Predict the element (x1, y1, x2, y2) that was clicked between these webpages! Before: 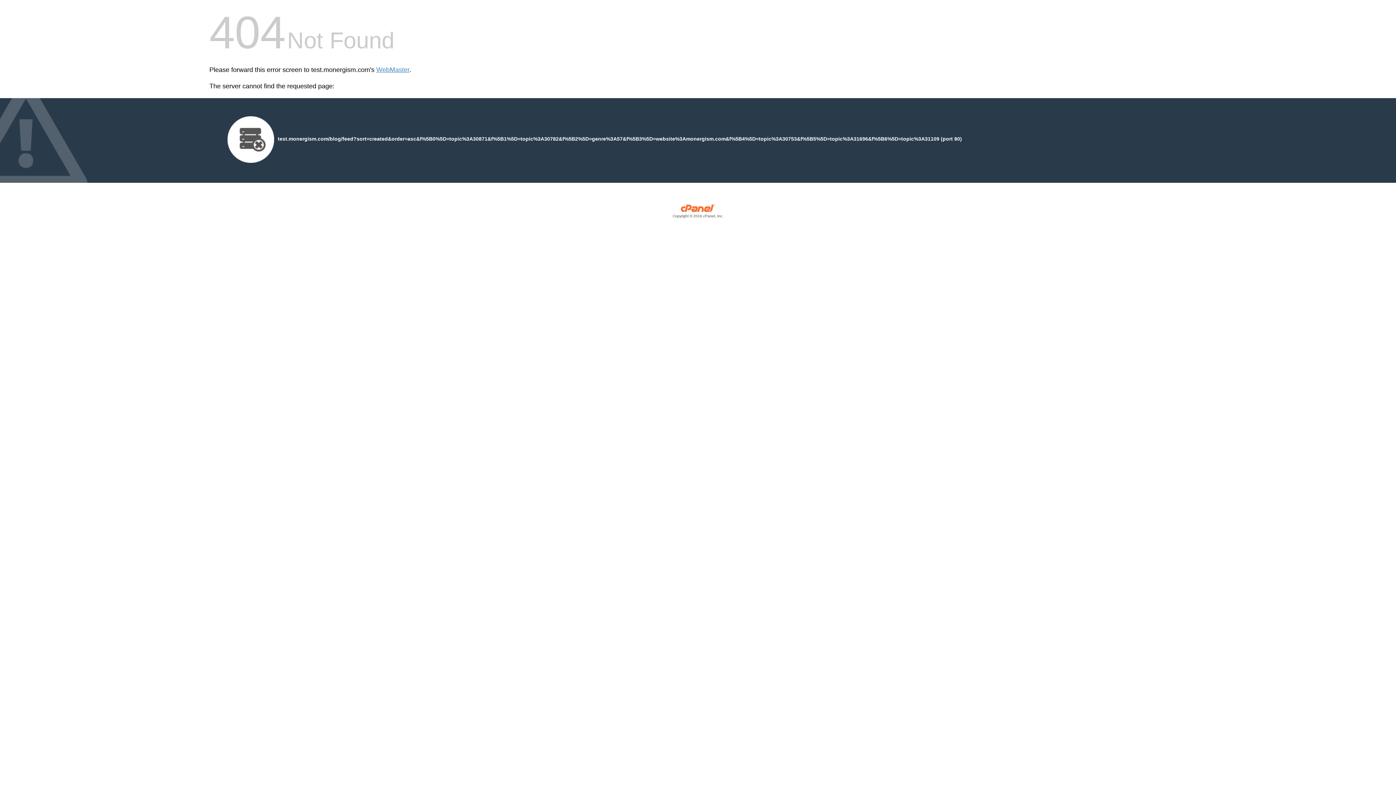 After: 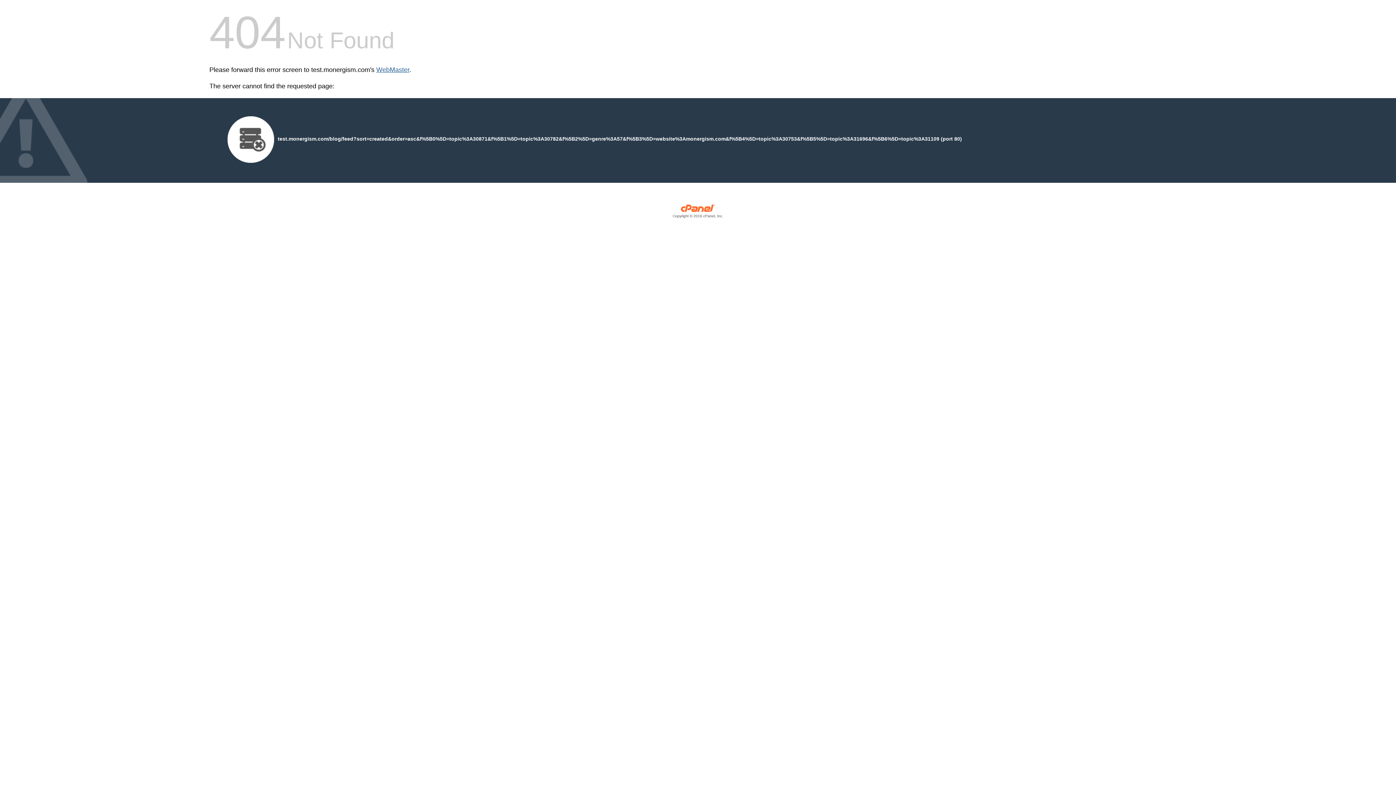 Action: label: WebMaster bbox: (376, 66, 409, 73)